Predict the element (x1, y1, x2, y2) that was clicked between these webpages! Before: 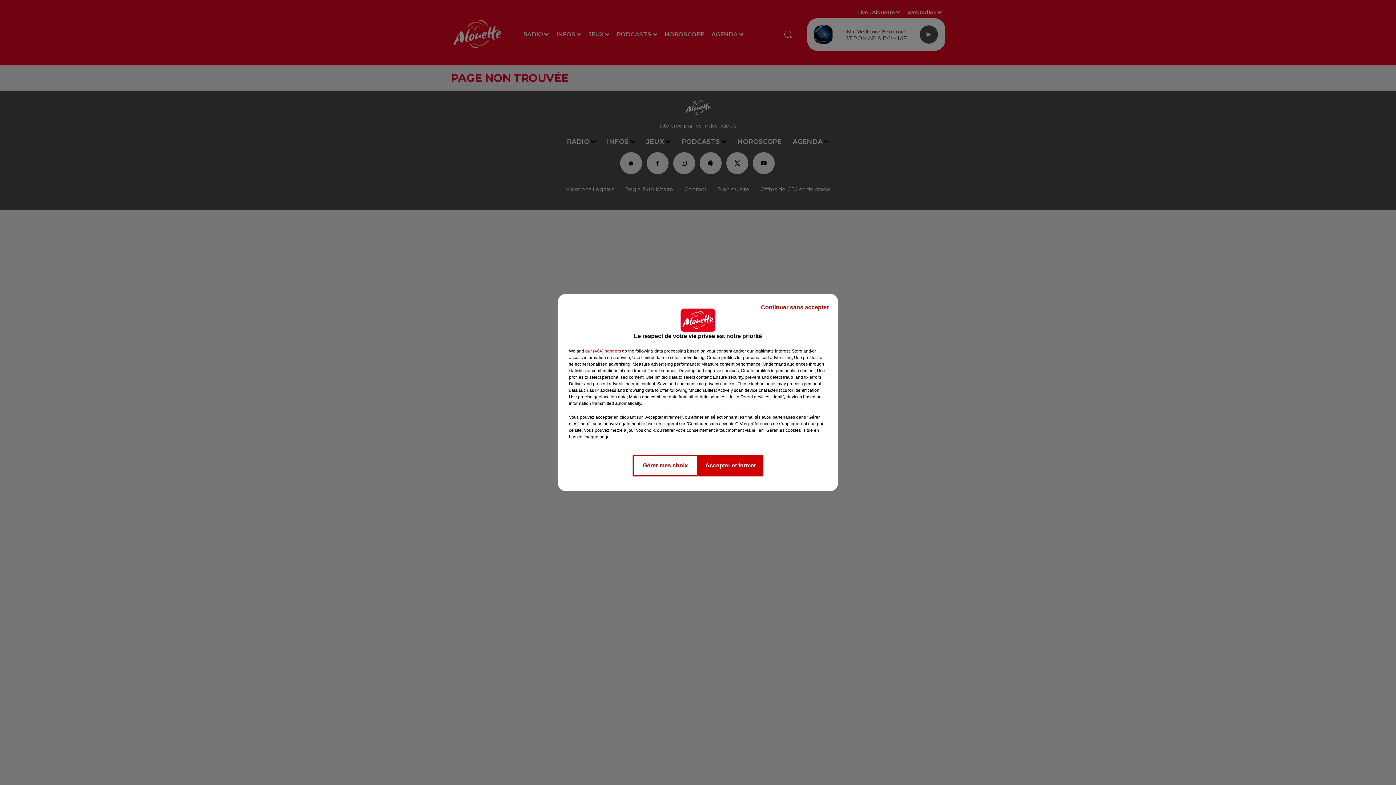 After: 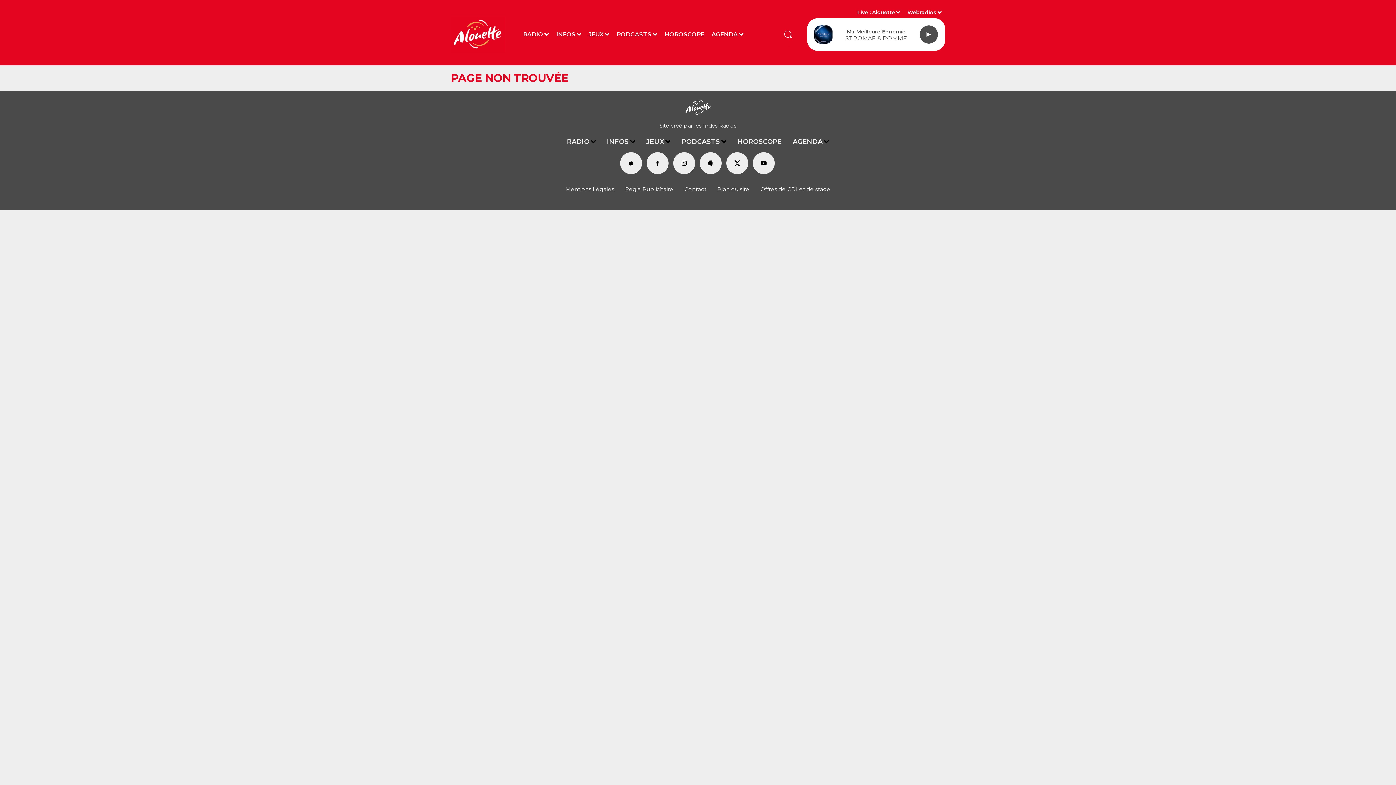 Action: label: Continuer sans accepter bbox: (755, 297, 834, 317)